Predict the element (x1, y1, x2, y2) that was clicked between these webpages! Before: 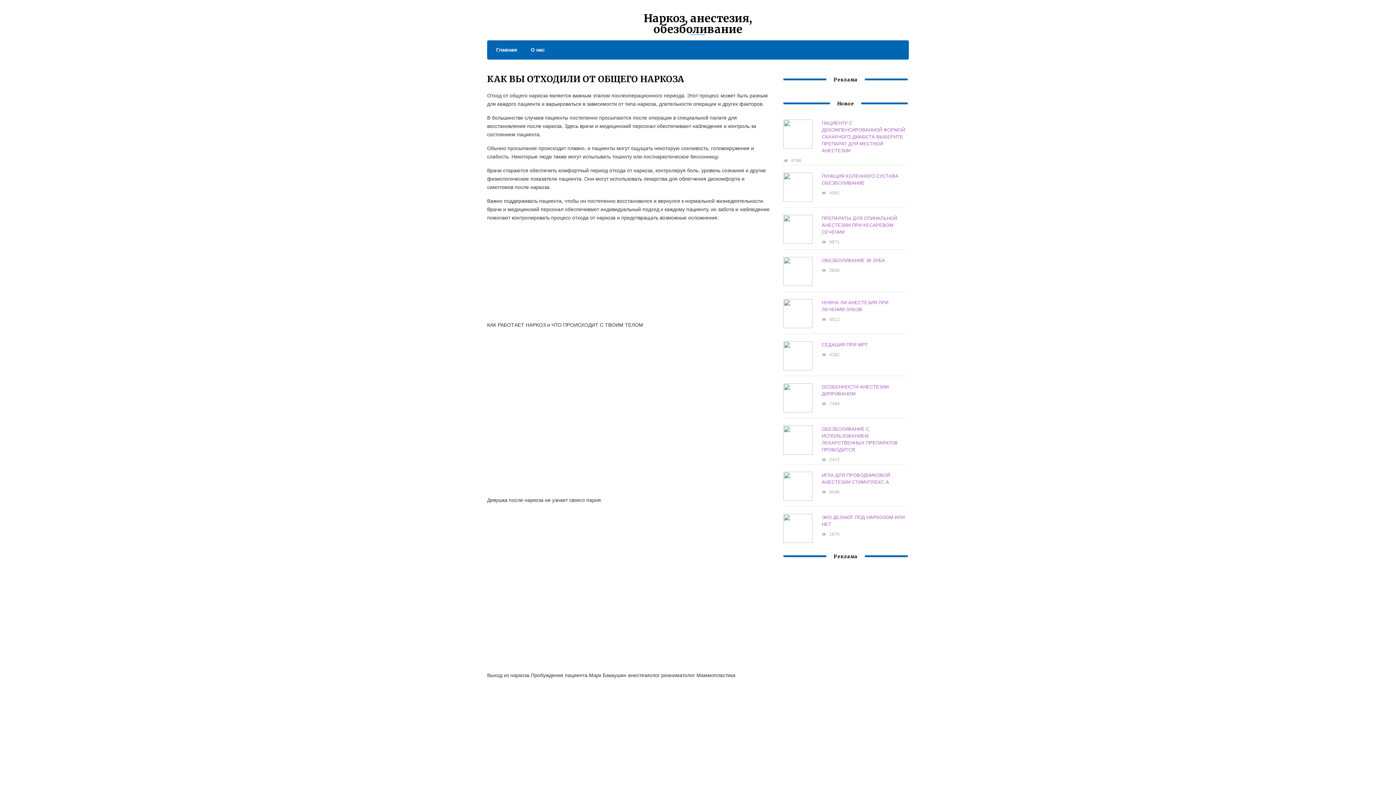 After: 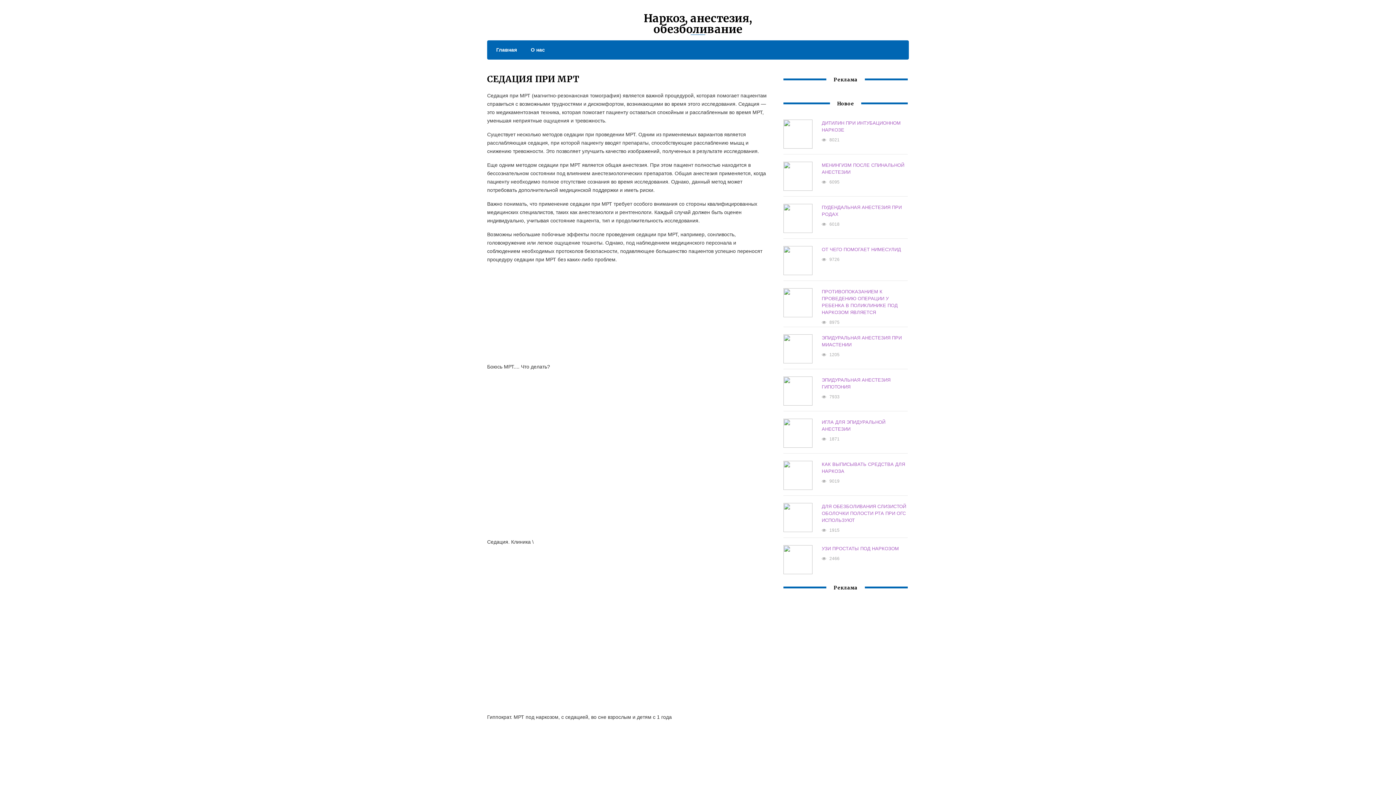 Action: label: СЕДАЦИЯ ПРИ МРТ bbox: (821, 342, 867, 347)